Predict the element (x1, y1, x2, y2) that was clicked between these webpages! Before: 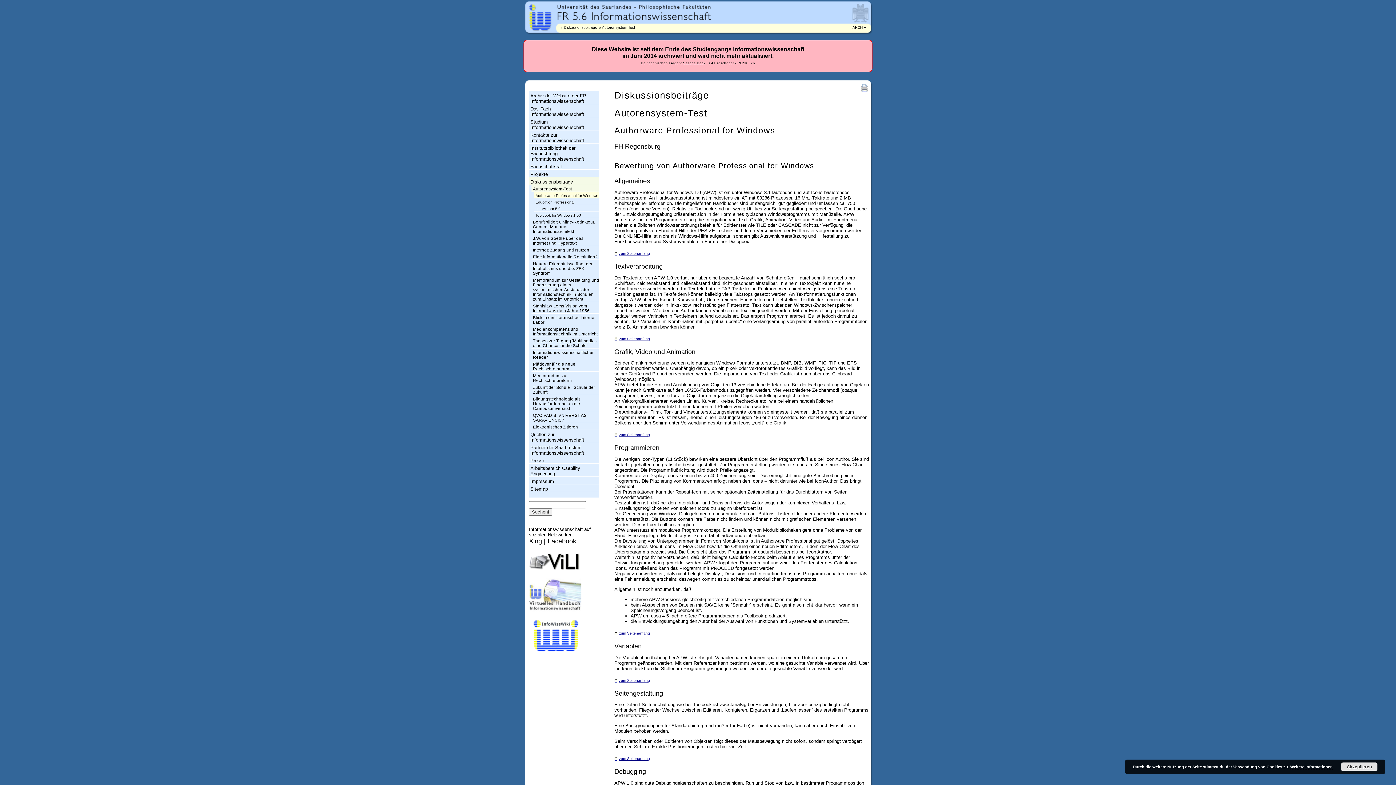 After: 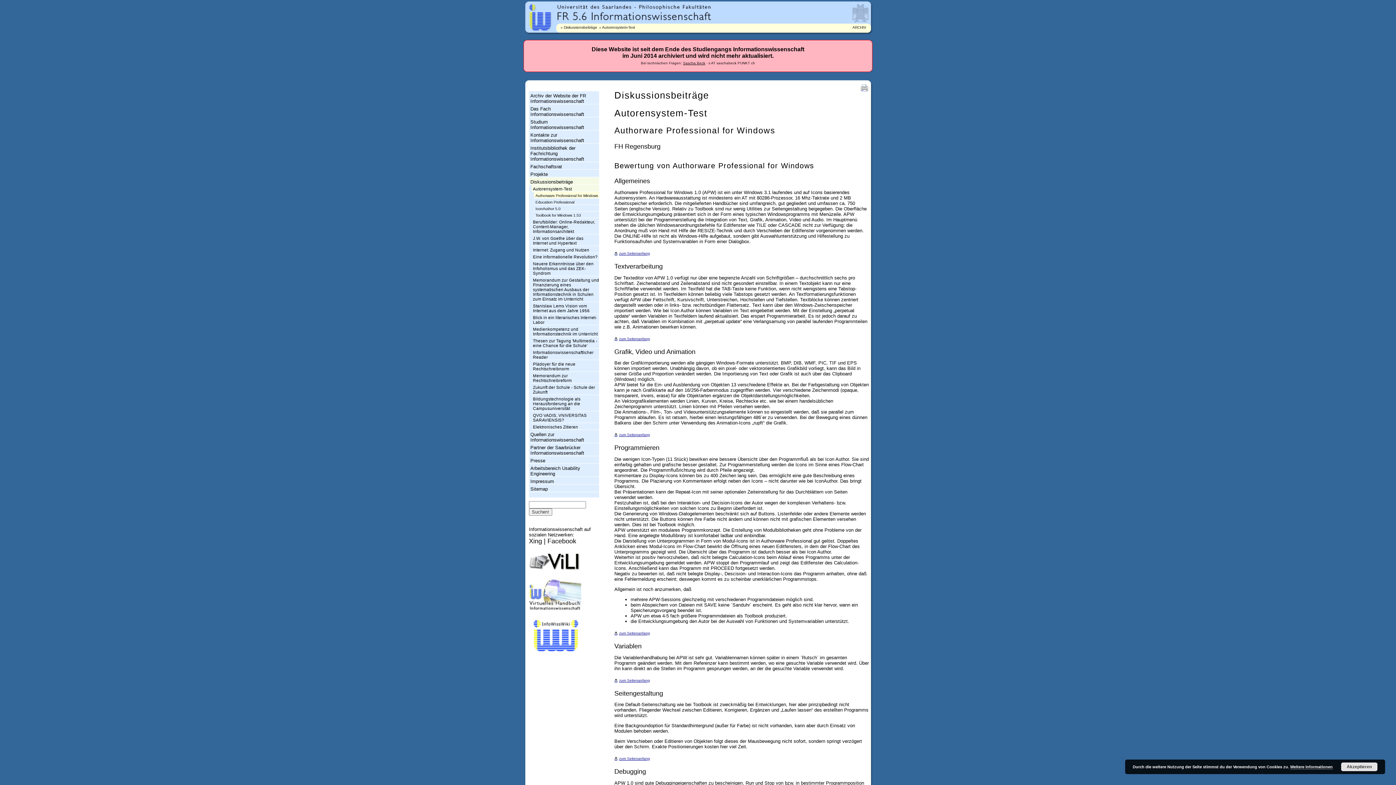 Action: label: Authorware Professional for Windows bbox: (534, 192, 599, 198)